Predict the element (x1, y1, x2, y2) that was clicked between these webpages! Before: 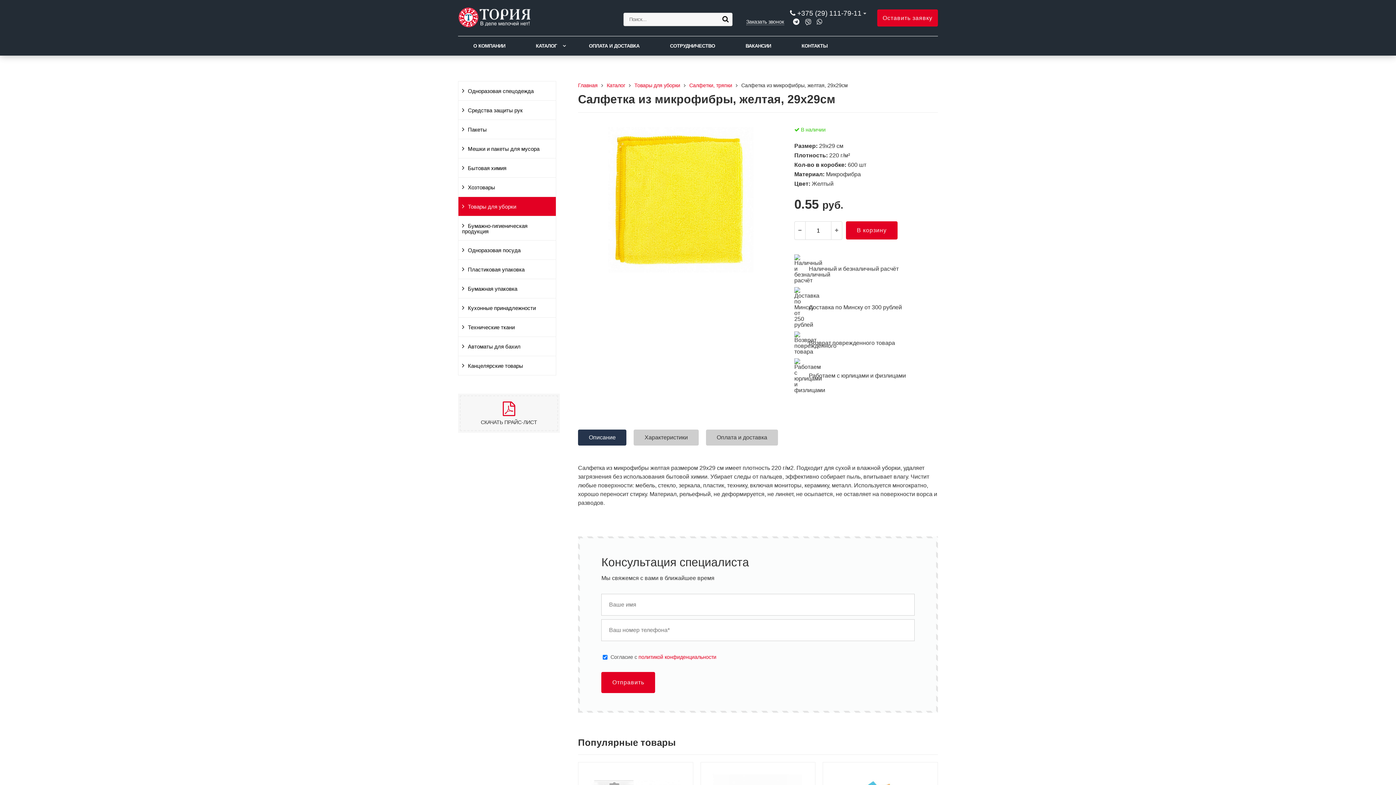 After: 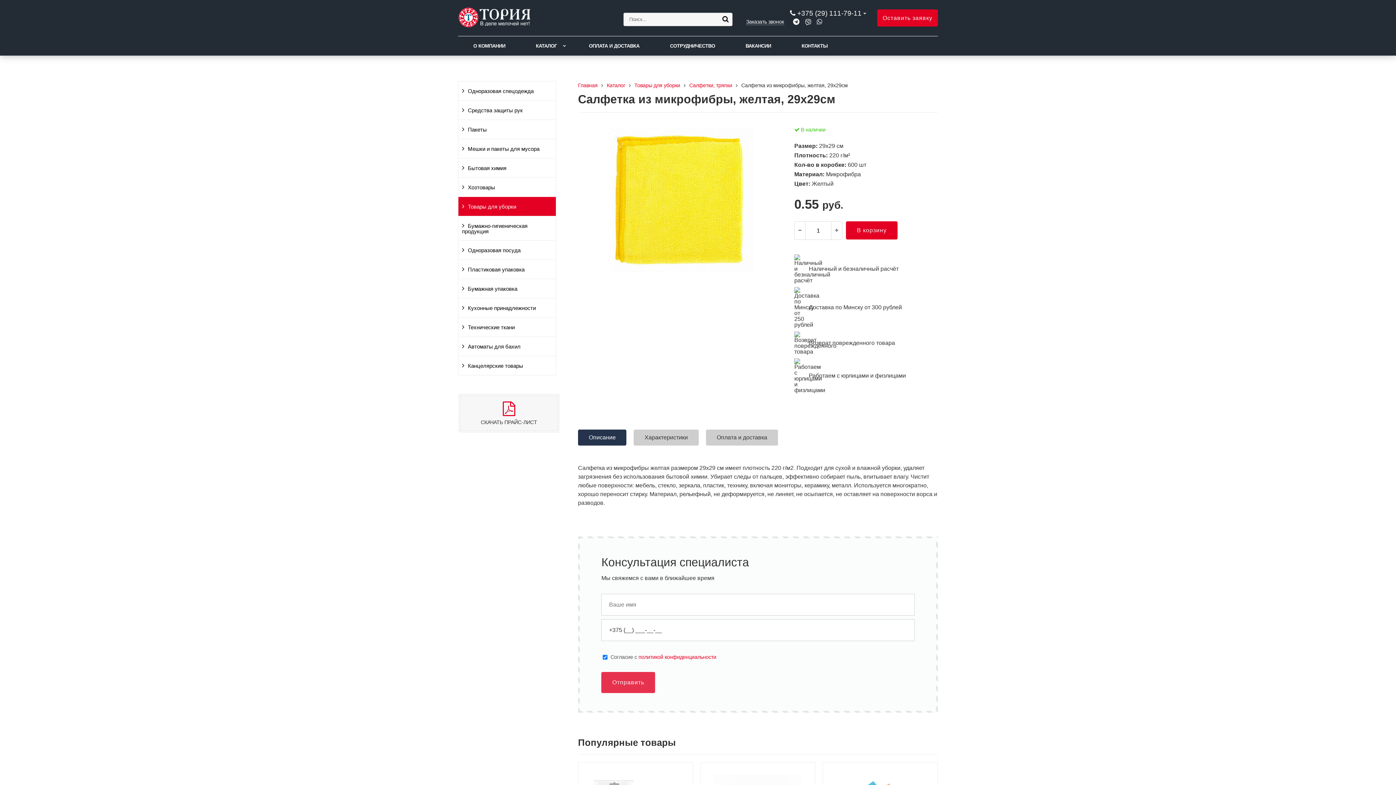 Action: label: Отправить bbox: (601, 672, 655, 693)